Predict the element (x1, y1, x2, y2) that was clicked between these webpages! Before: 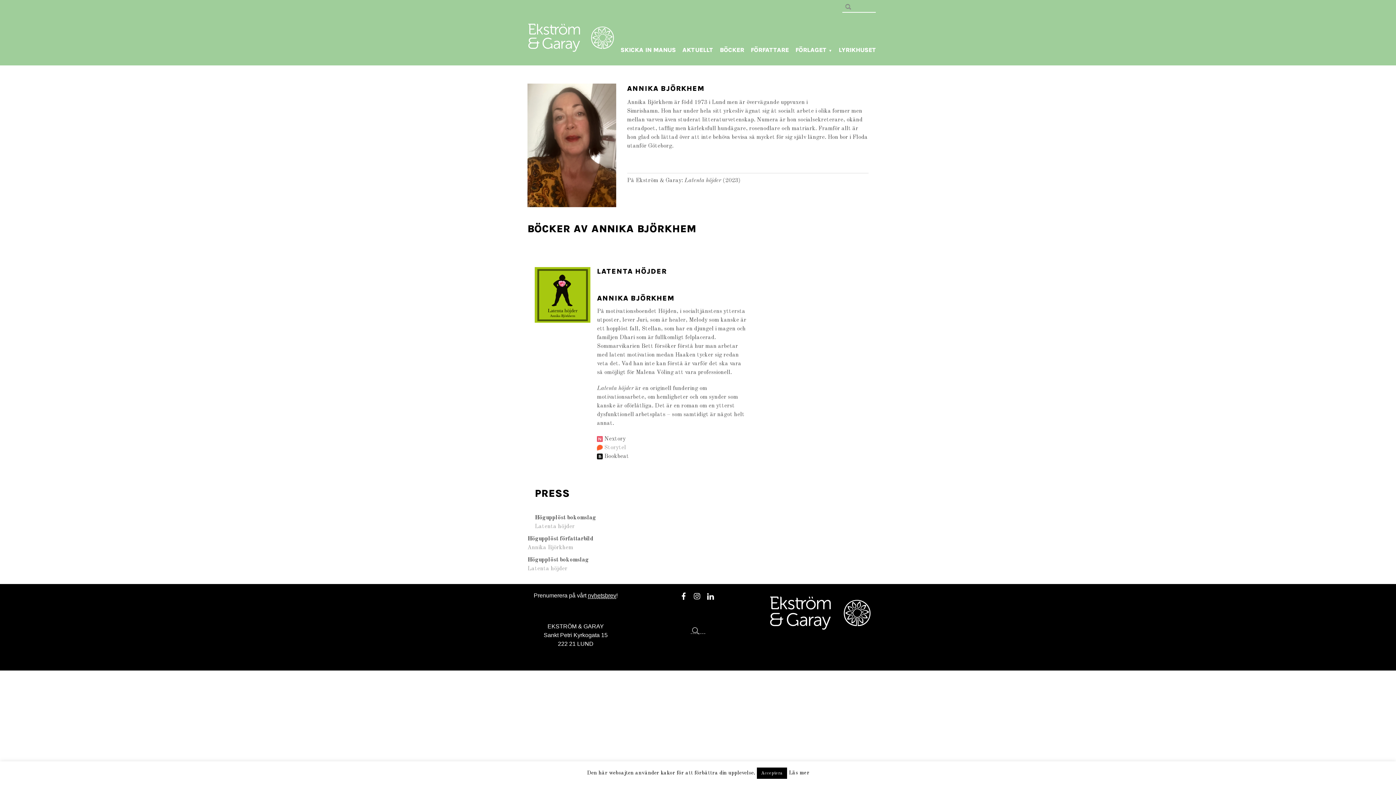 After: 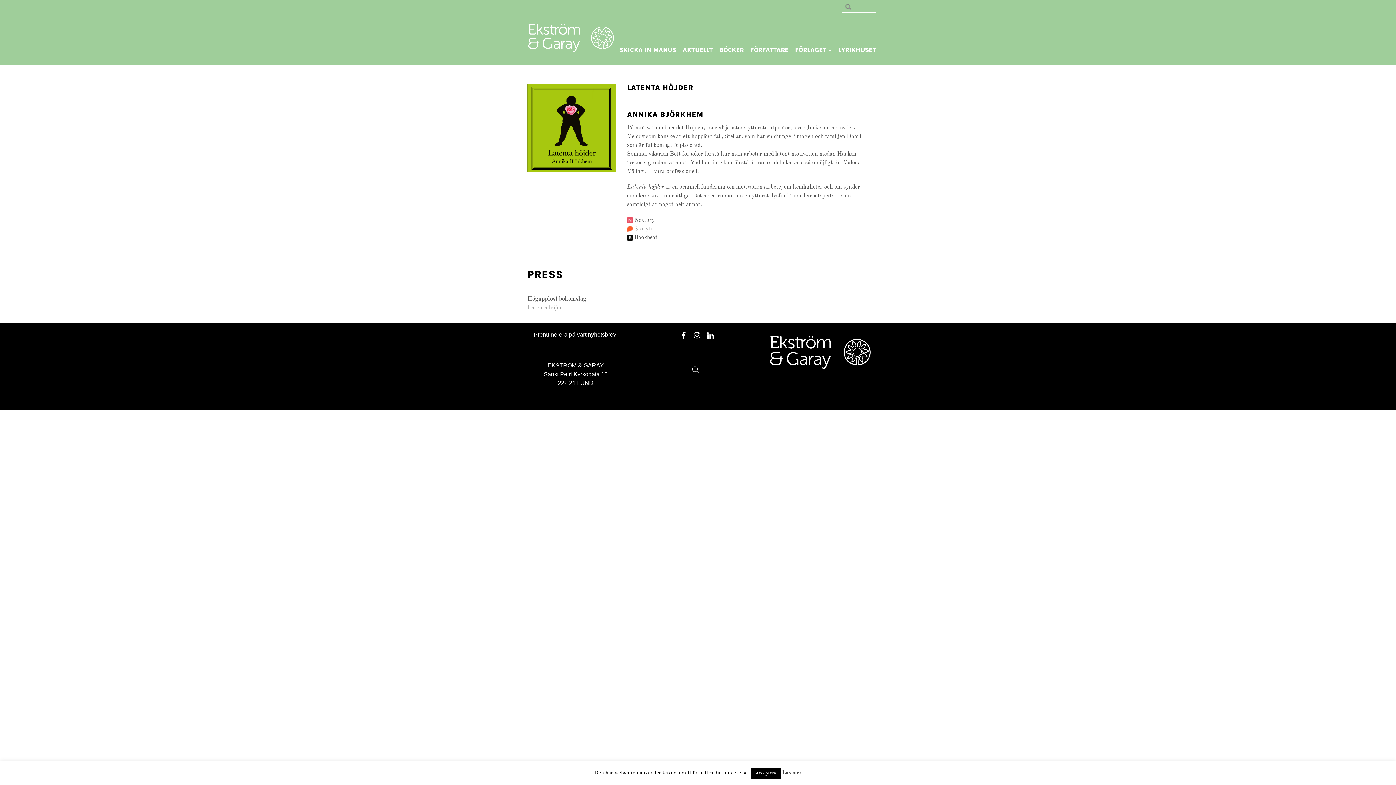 Action: label: LATENTA HÖJDER bbox: (597, 267, 667, 276)